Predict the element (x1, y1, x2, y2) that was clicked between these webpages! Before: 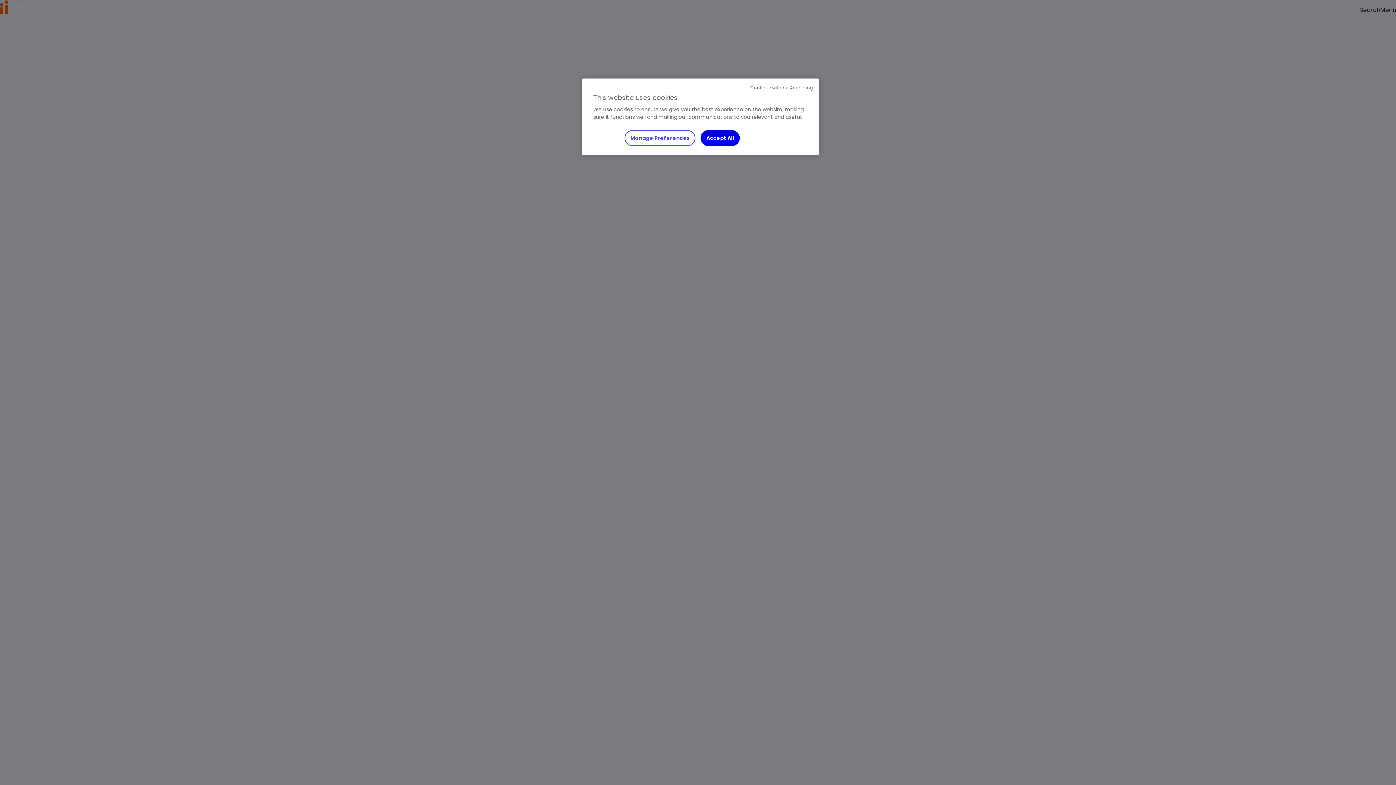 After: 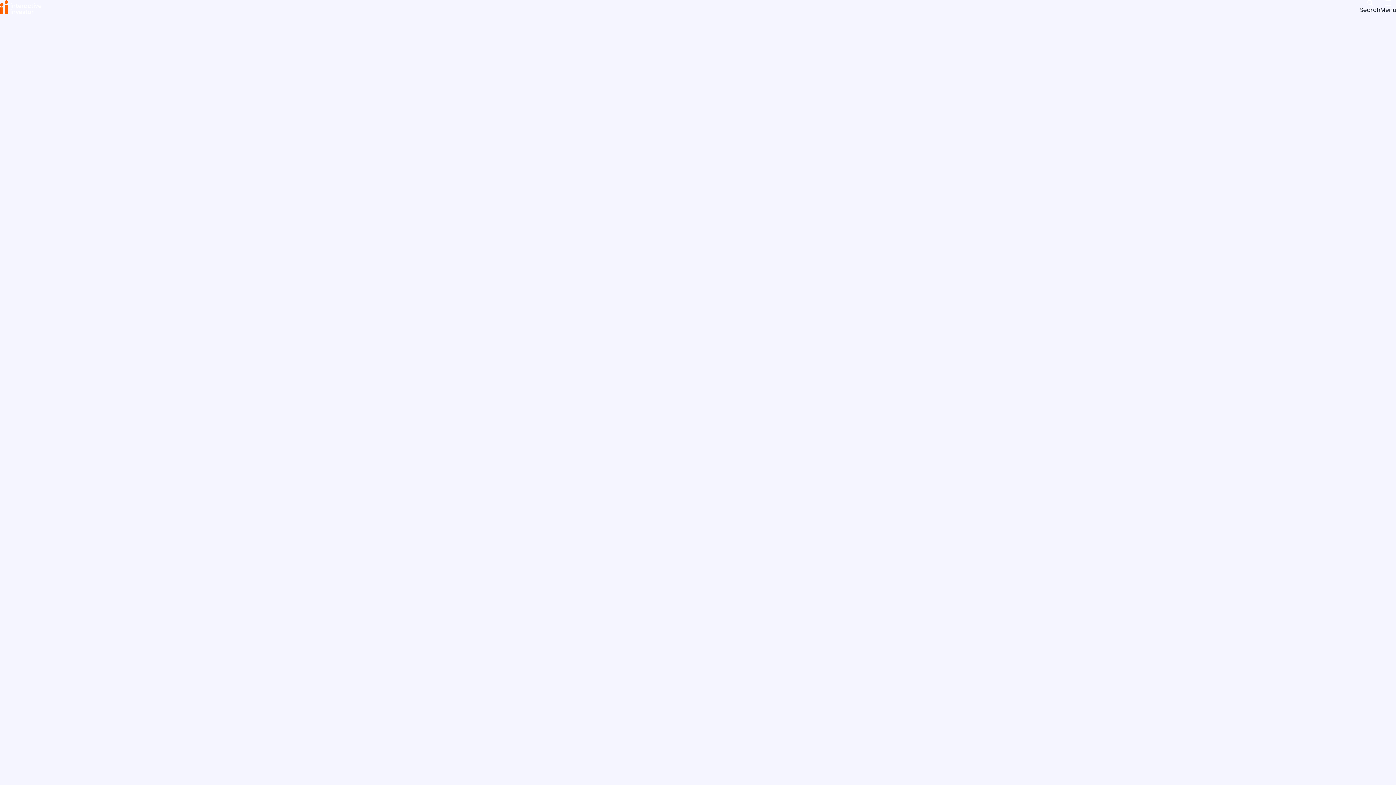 Action: label: Continue without Accepting bbox: (750, 84, 813, 90)